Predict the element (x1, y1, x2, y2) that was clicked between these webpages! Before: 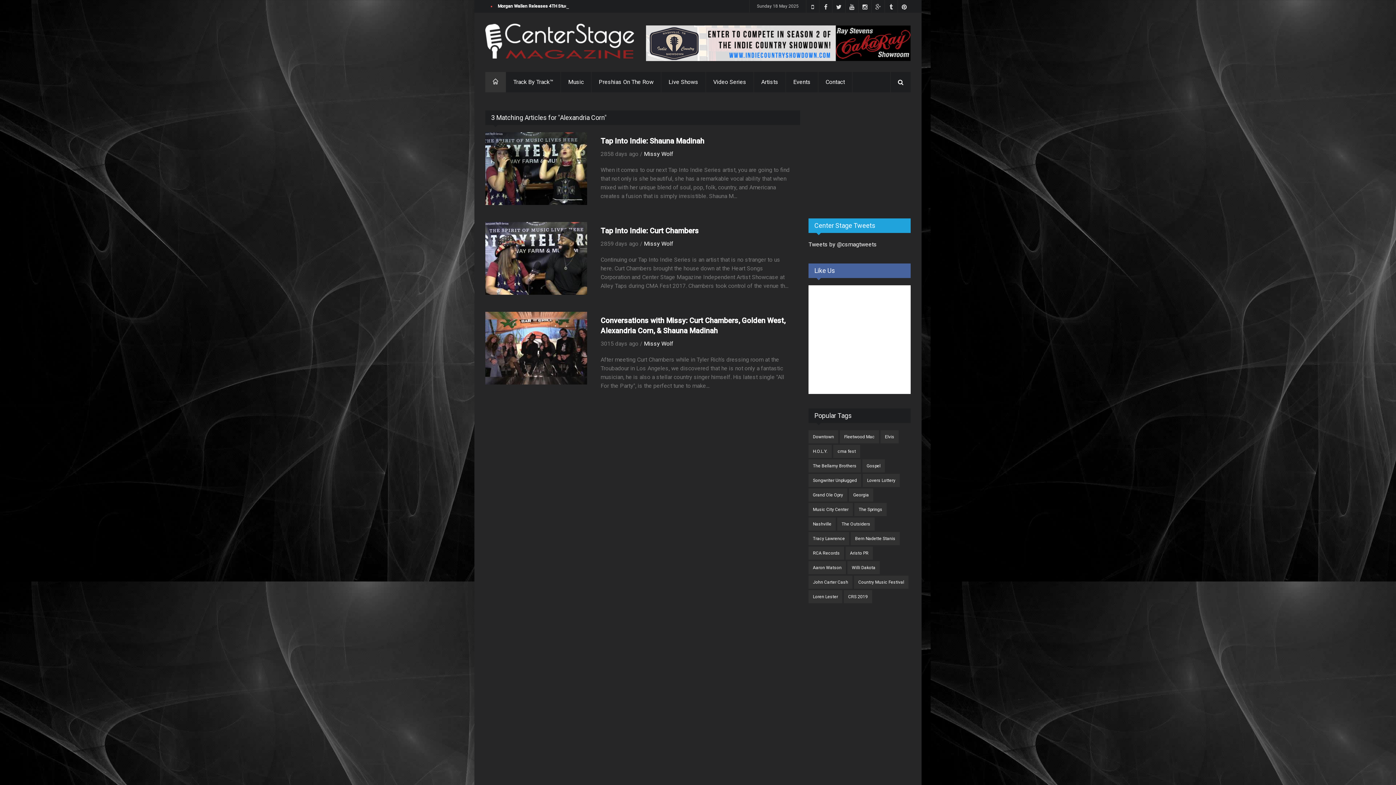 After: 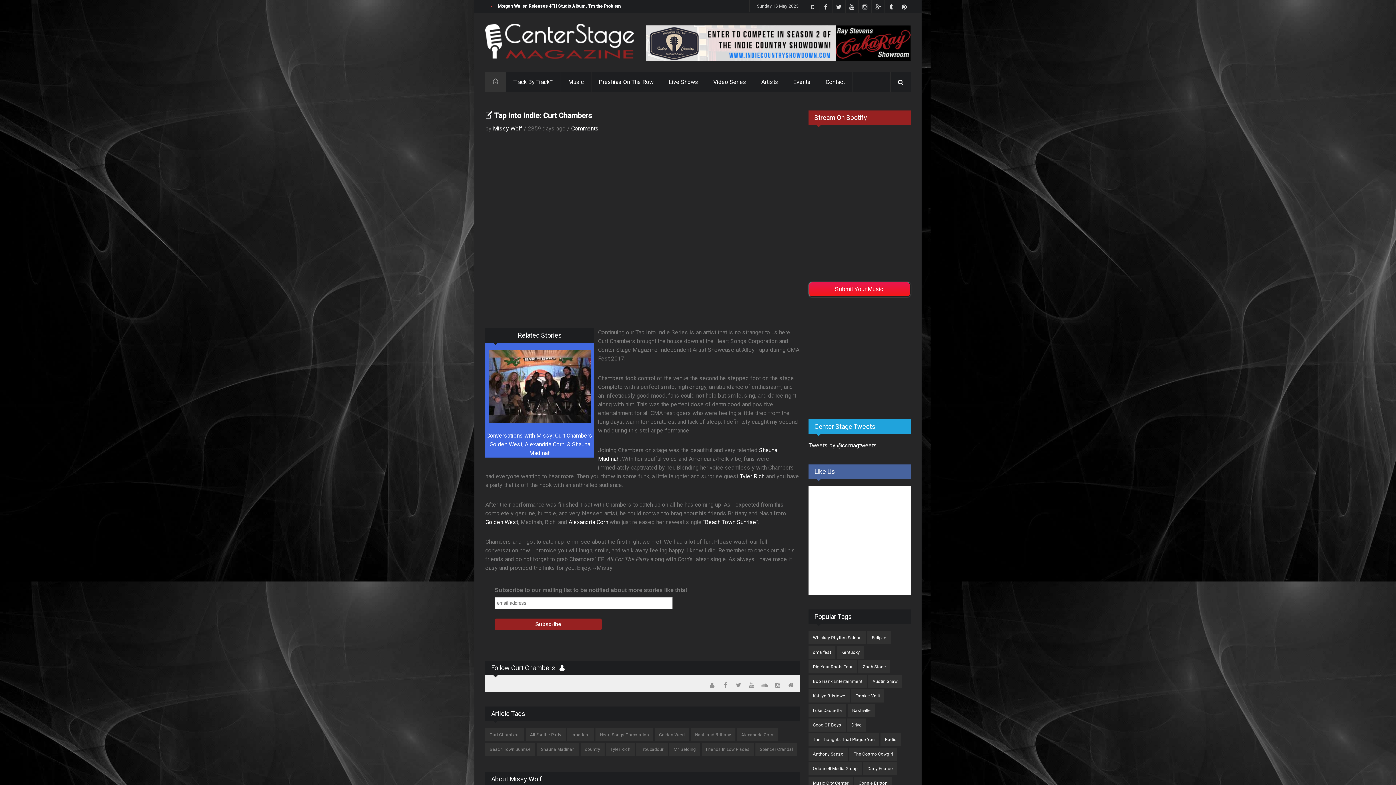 Action: bbox: (600, 226, 699, 235) label: Tap Into Indie: Curt Chambers